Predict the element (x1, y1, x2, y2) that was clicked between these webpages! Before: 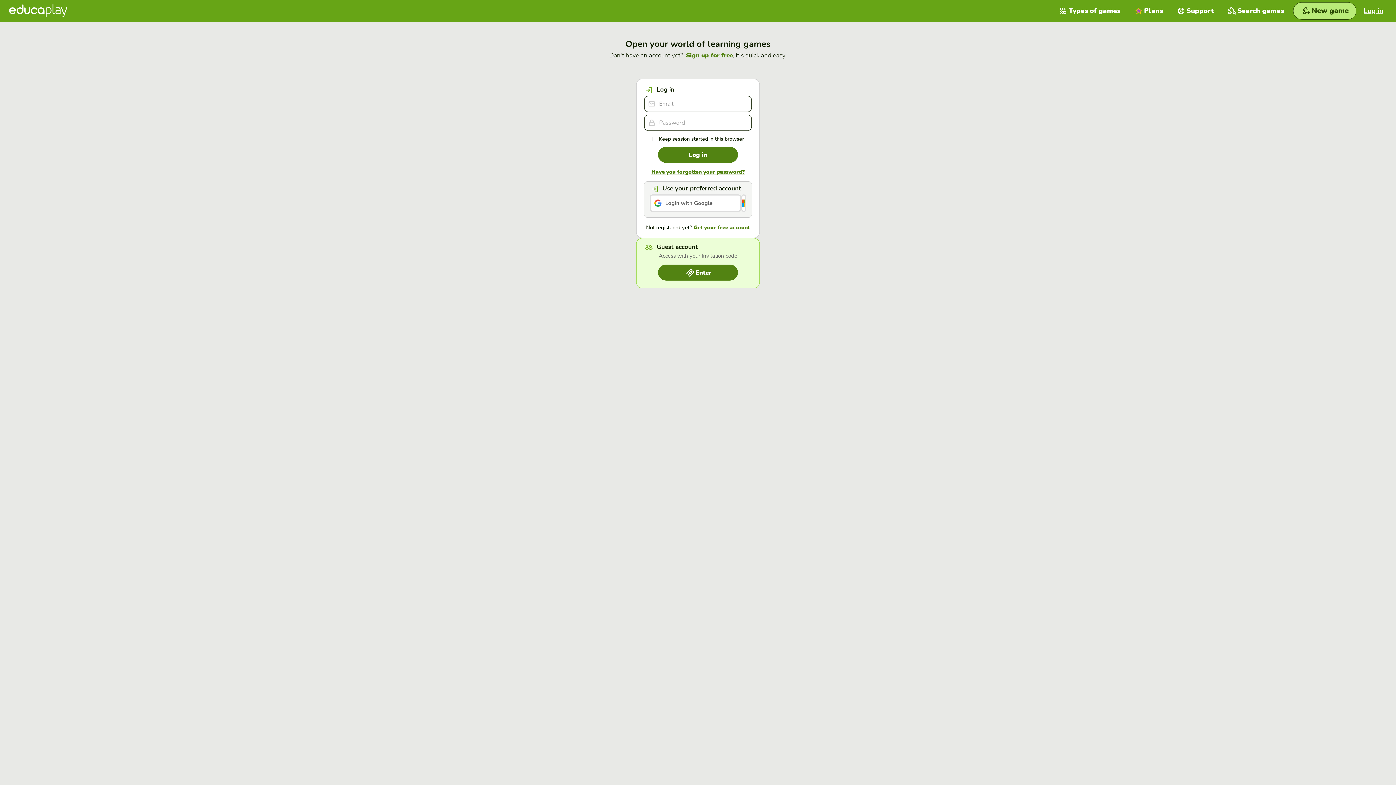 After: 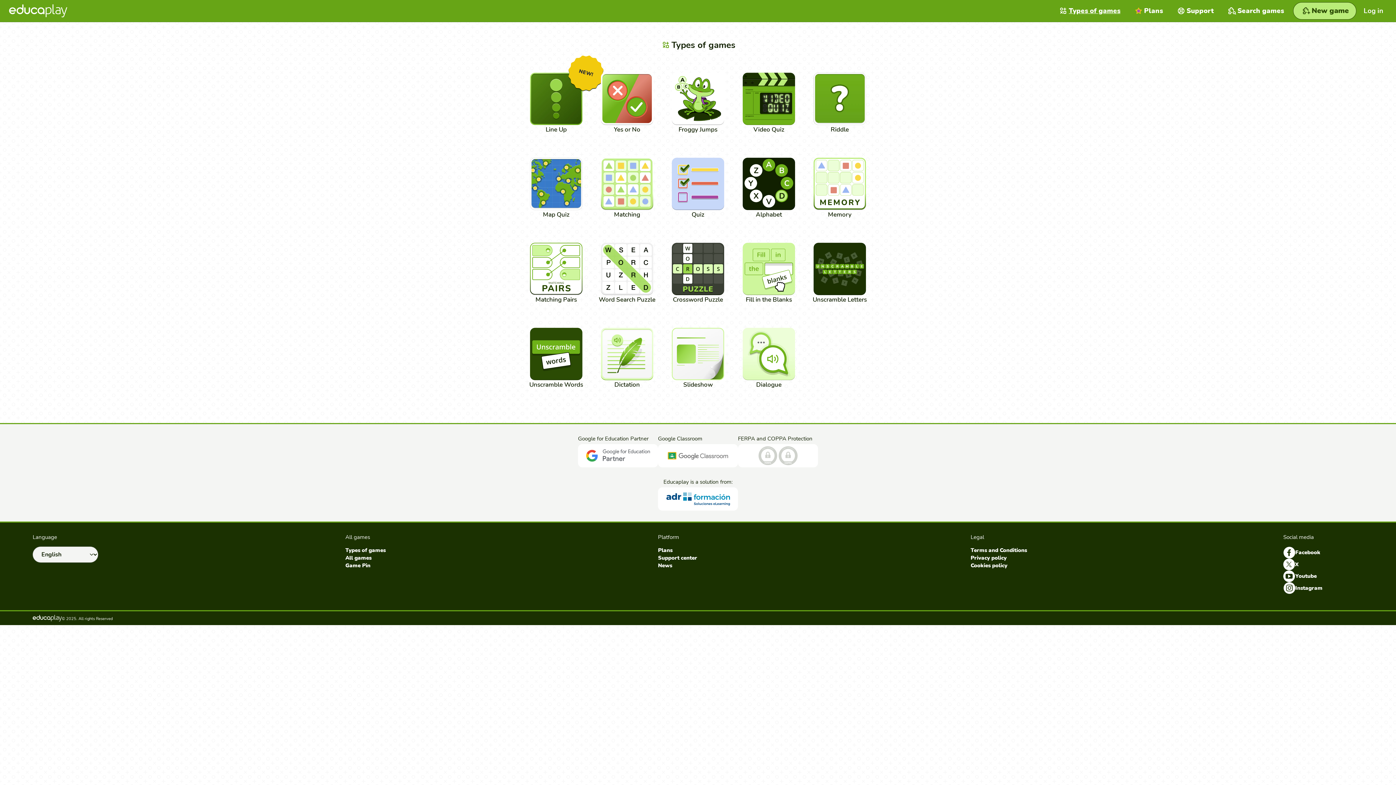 Action: bbox: (1052, 0, 1128, 21) label: Types of games